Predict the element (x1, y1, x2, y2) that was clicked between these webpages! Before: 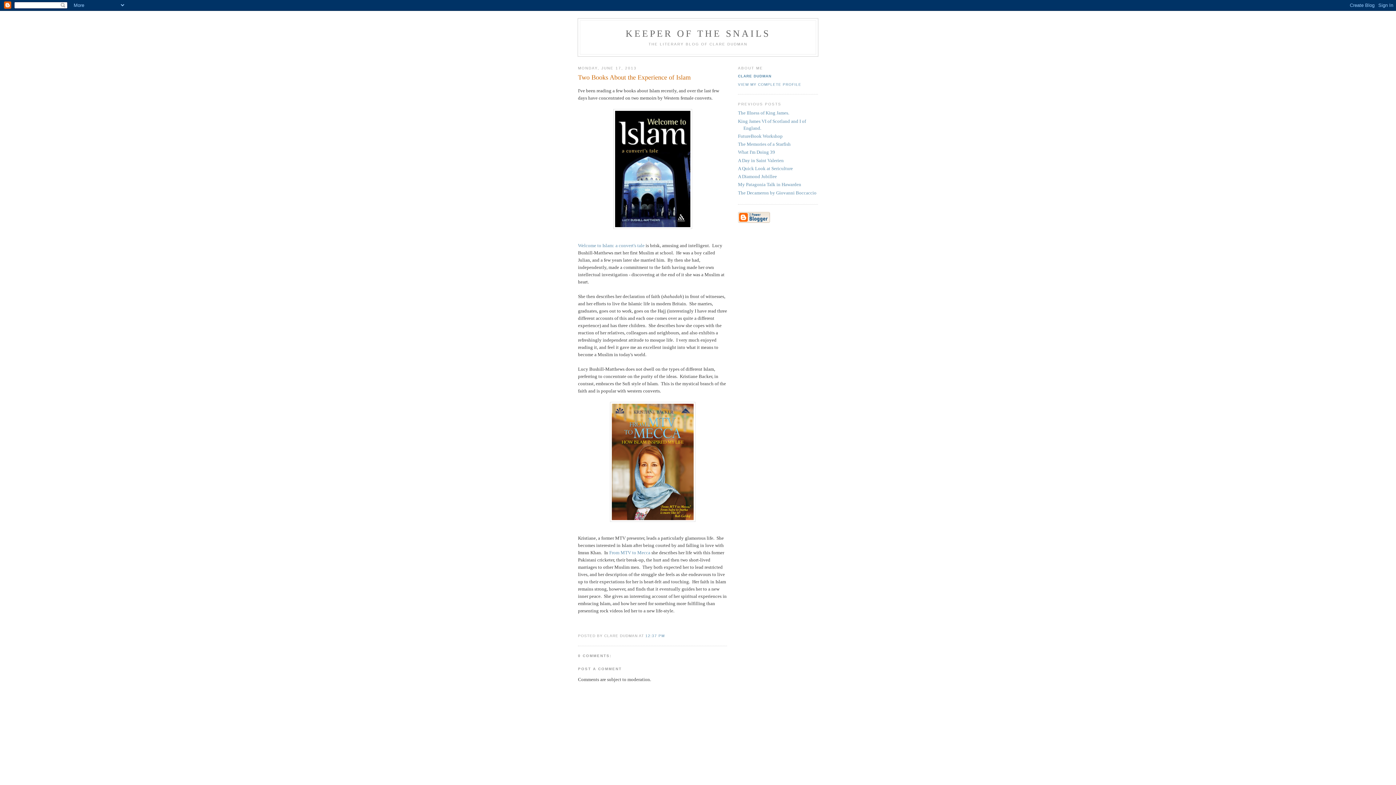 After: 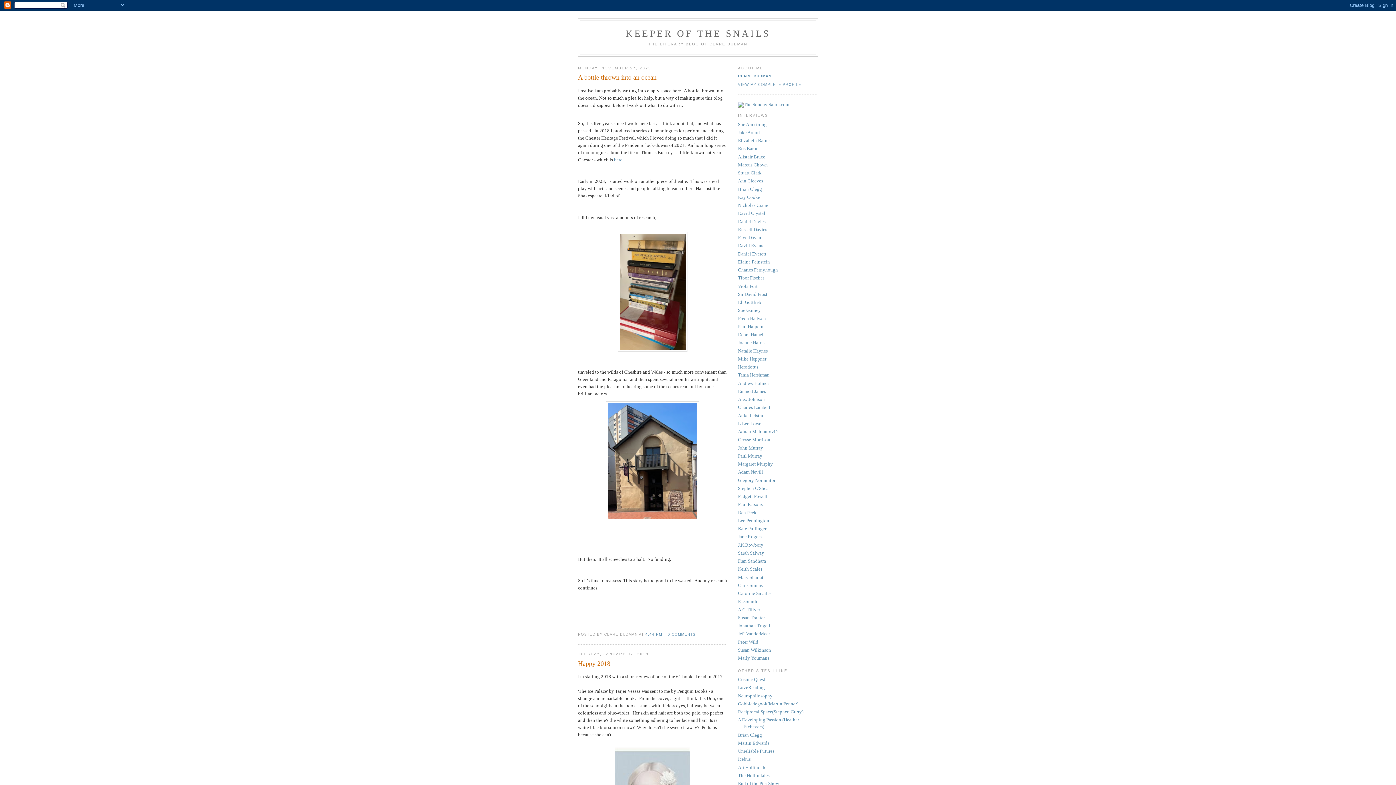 Action: bbox: (625, 28, 770, 38) label: KEEPER OF THE SNAILS